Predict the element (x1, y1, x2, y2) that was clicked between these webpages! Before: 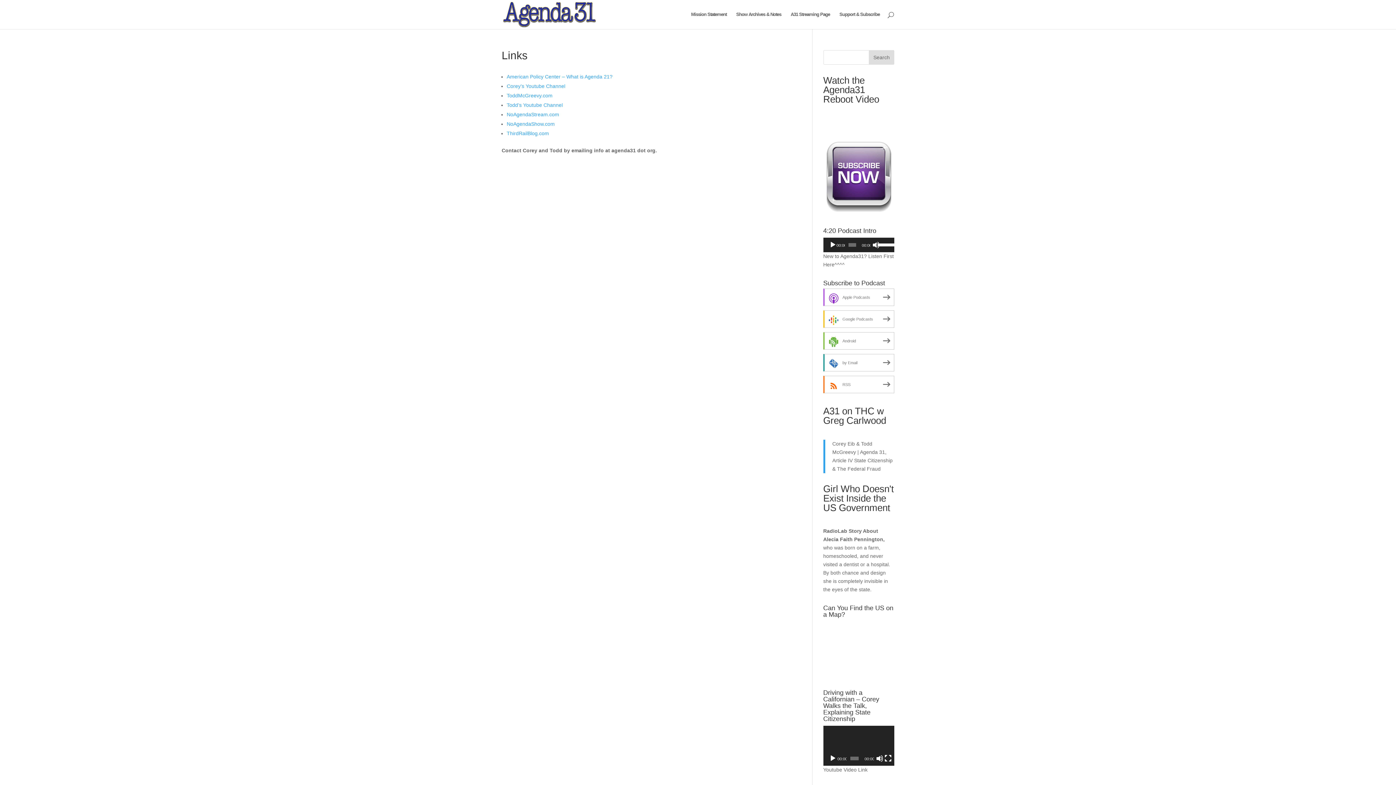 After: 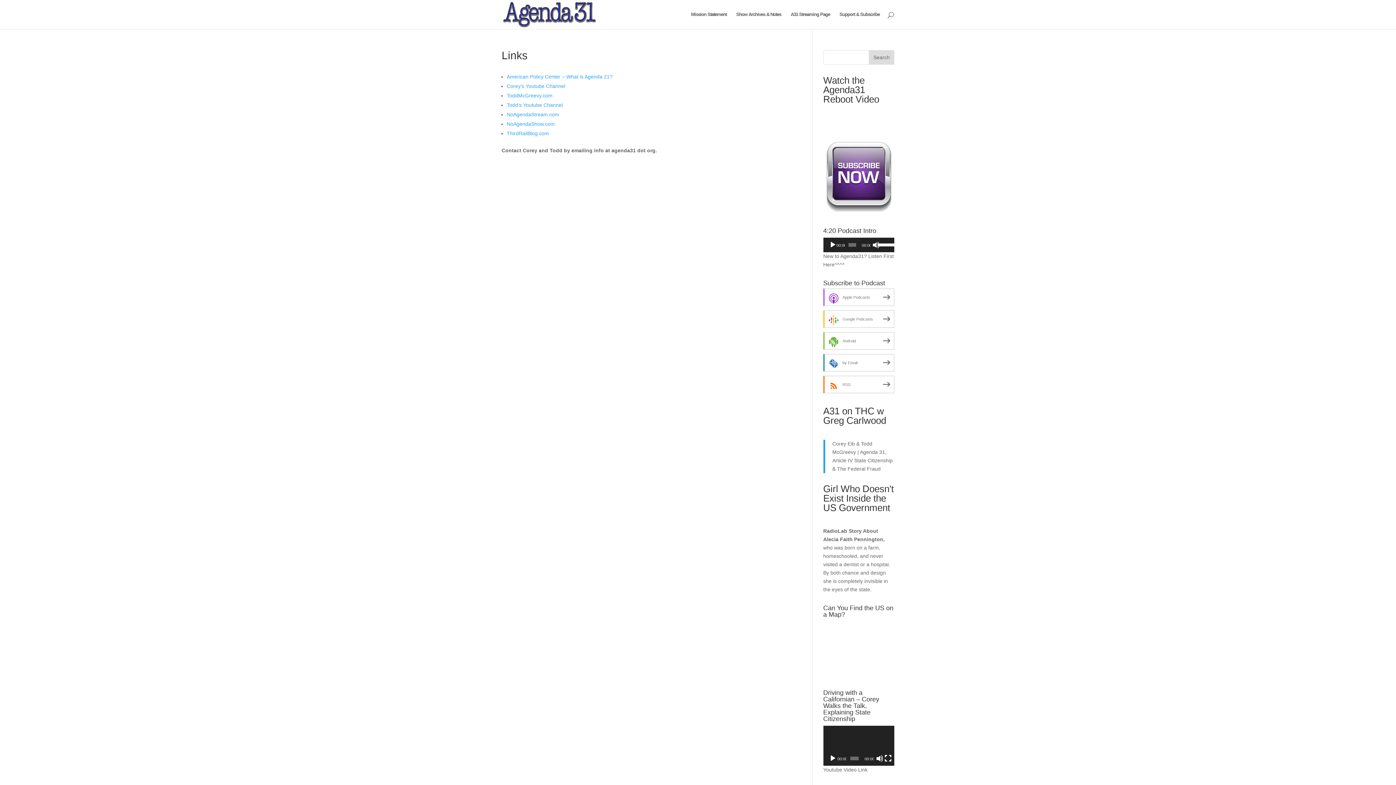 Action: bbox: (829, 755, 836, 762) label: Play